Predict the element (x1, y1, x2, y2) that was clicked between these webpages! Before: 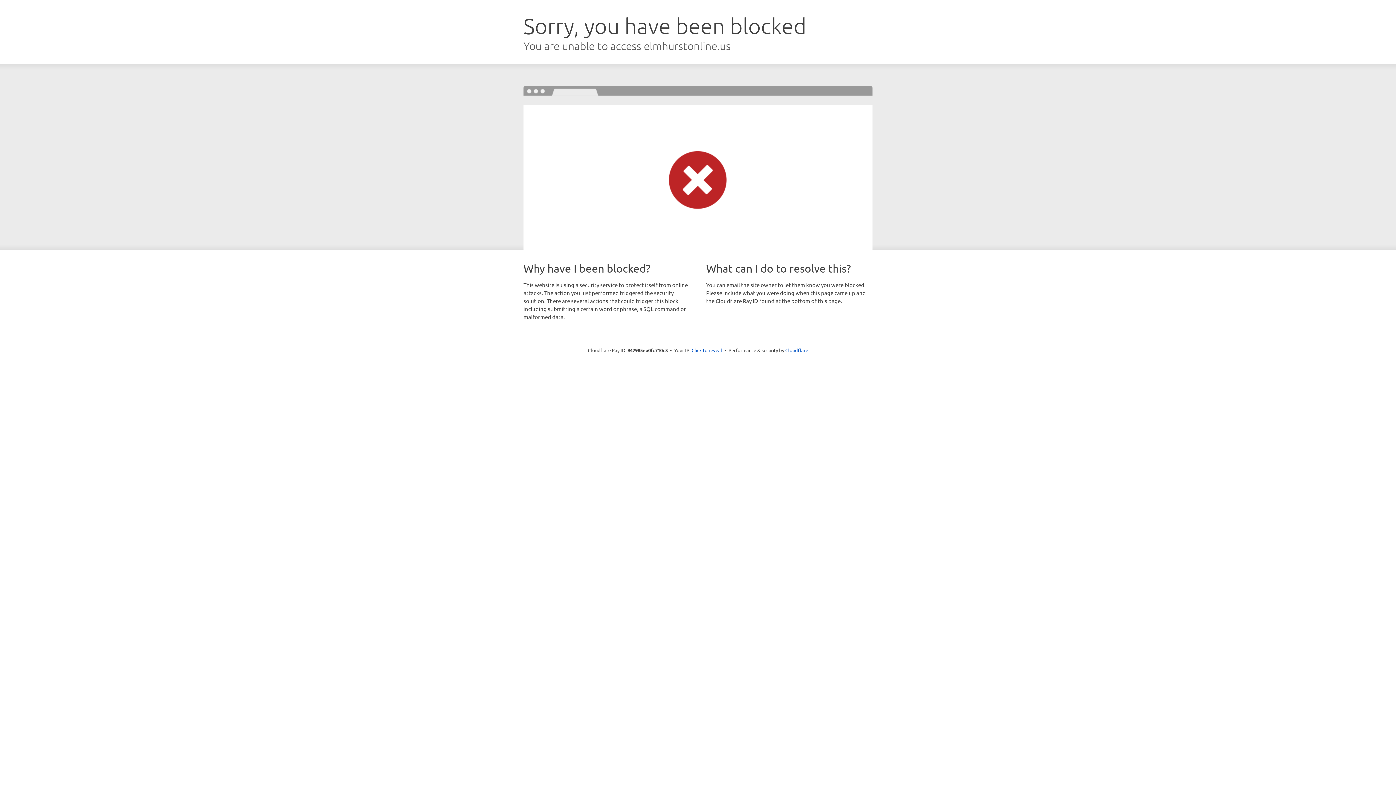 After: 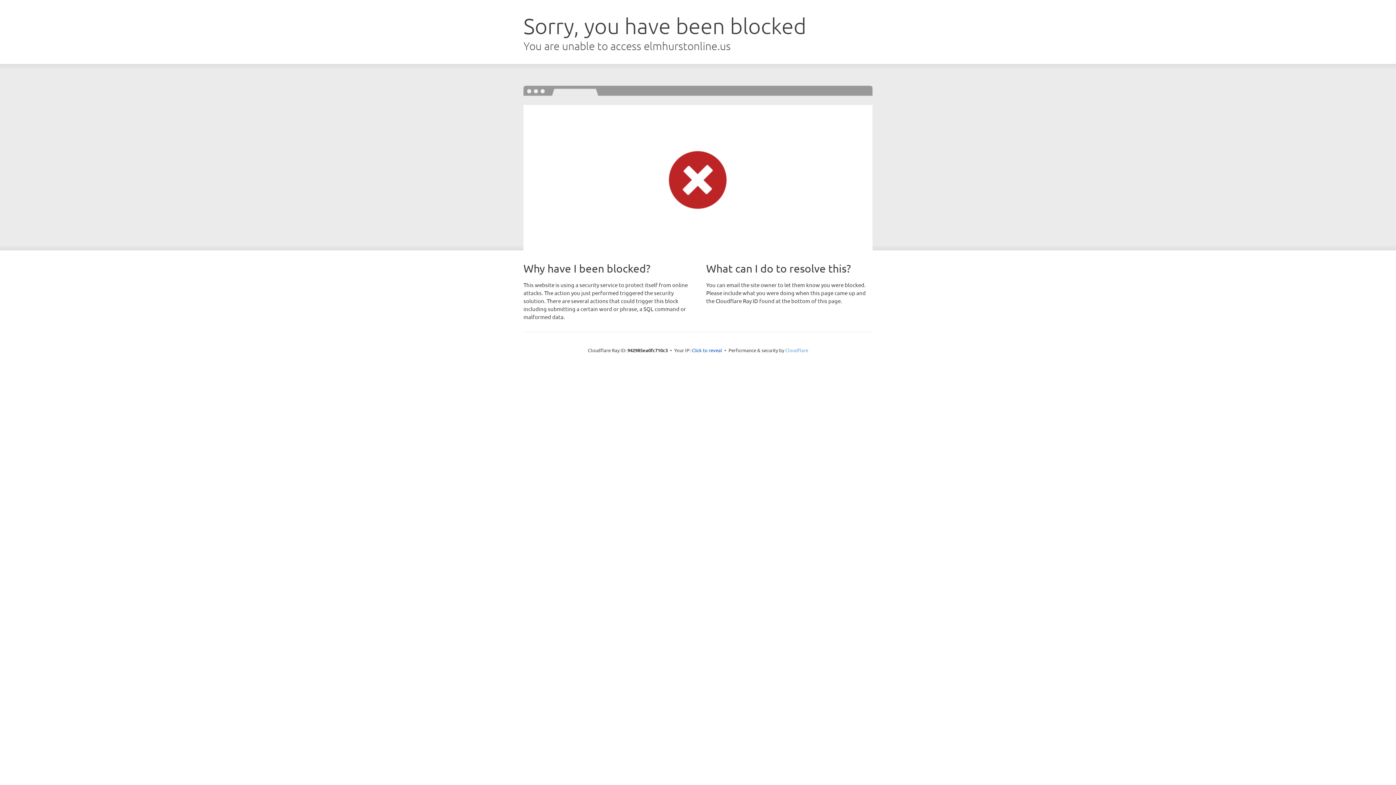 Action: label: Cloudflare bbox: (785, 347, 808, 353)